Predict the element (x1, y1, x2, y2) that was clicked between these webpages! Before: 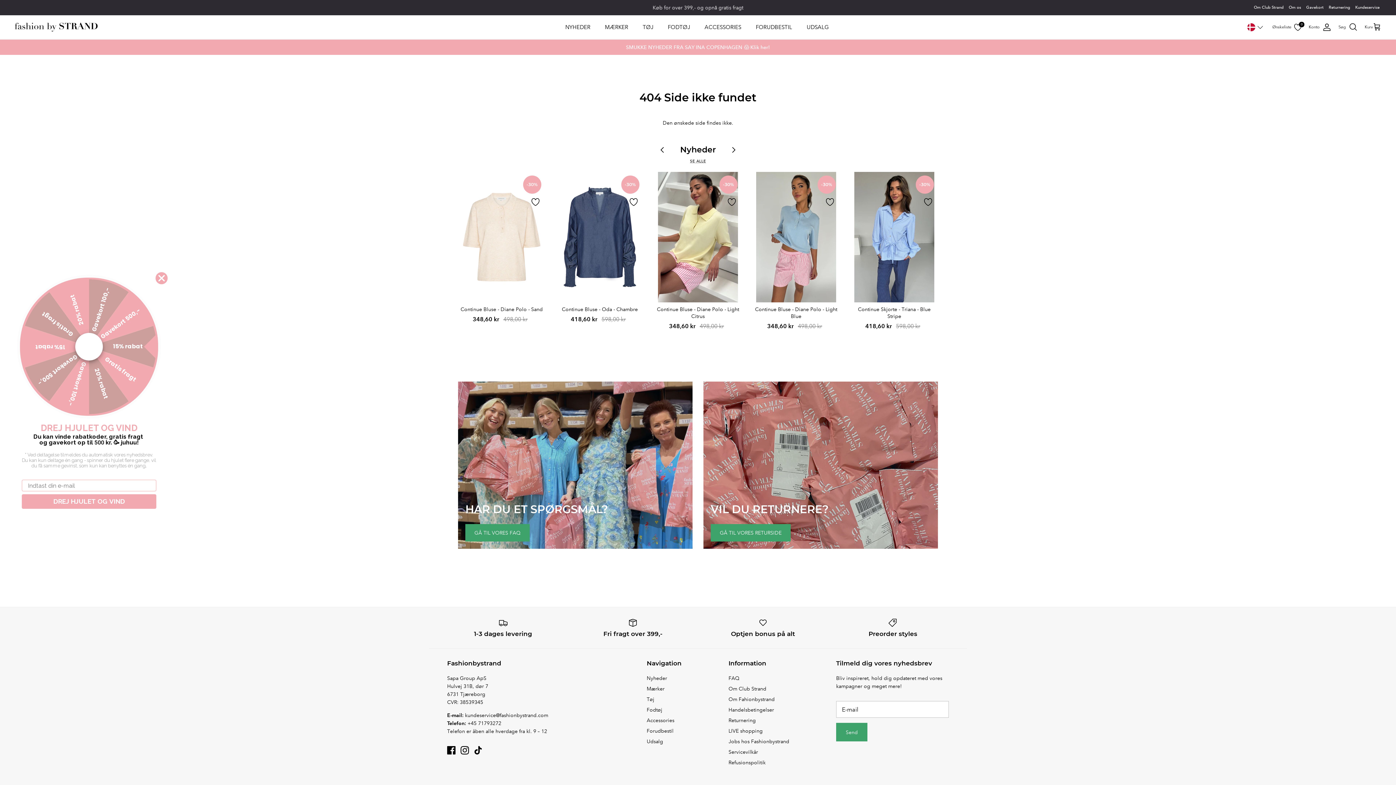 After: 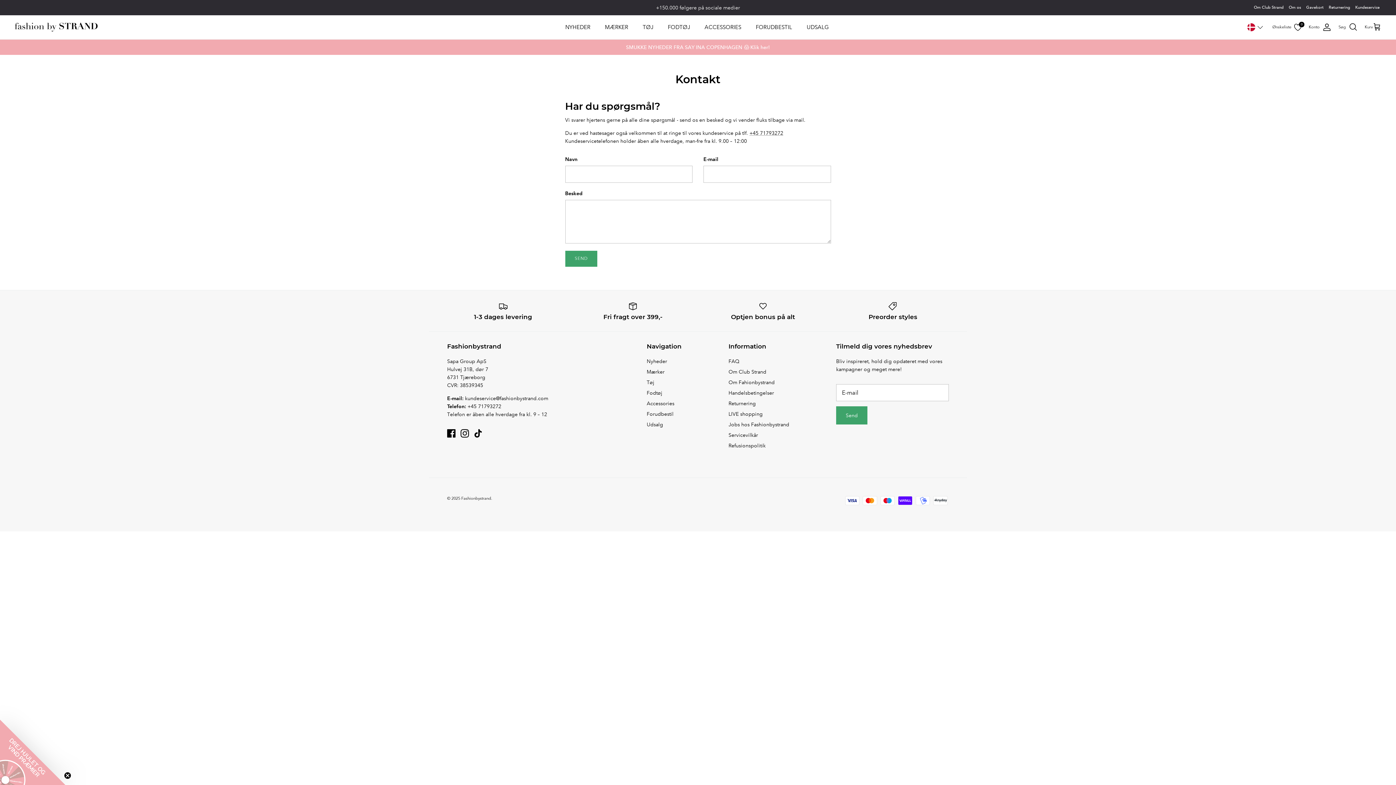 Action: label: Kundeservice bbox: (1355, 1, 1380, 13)